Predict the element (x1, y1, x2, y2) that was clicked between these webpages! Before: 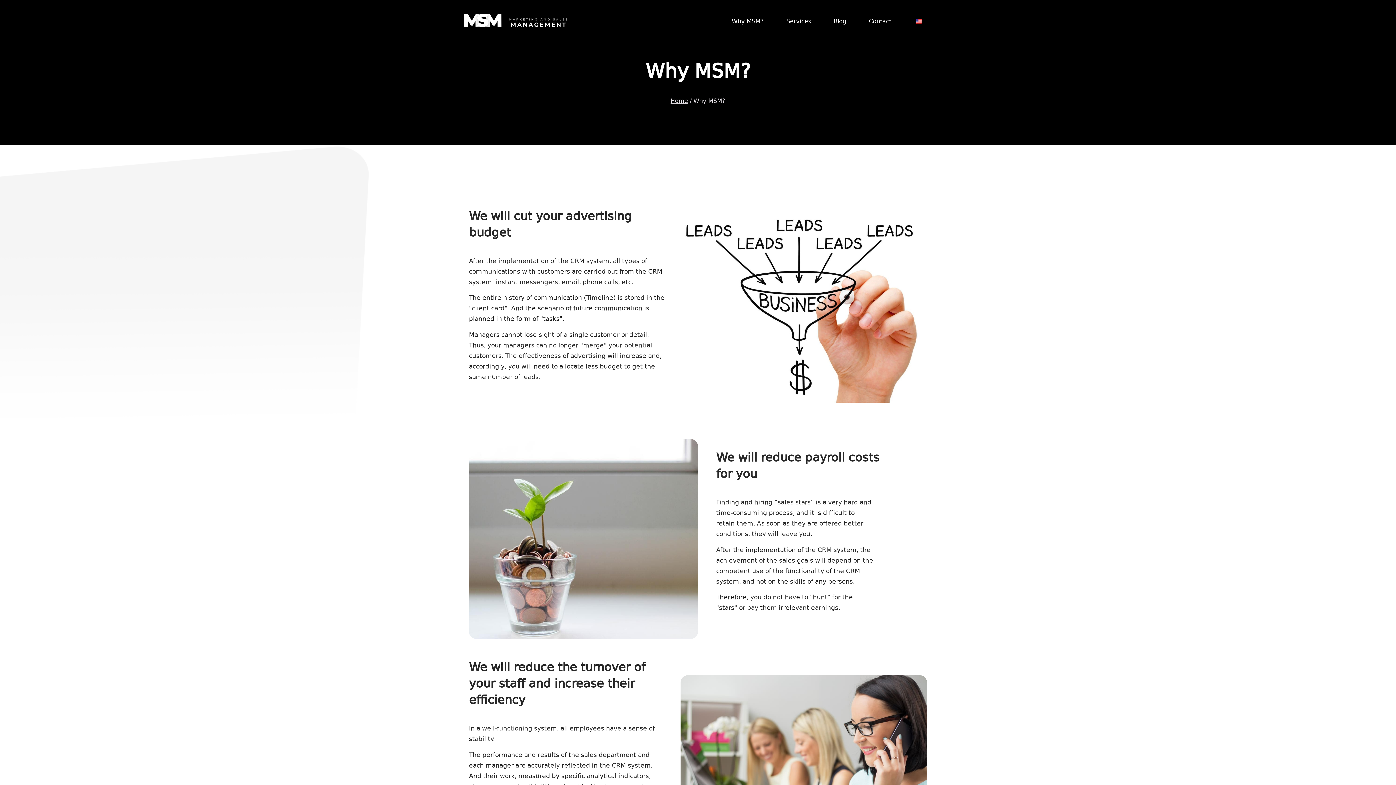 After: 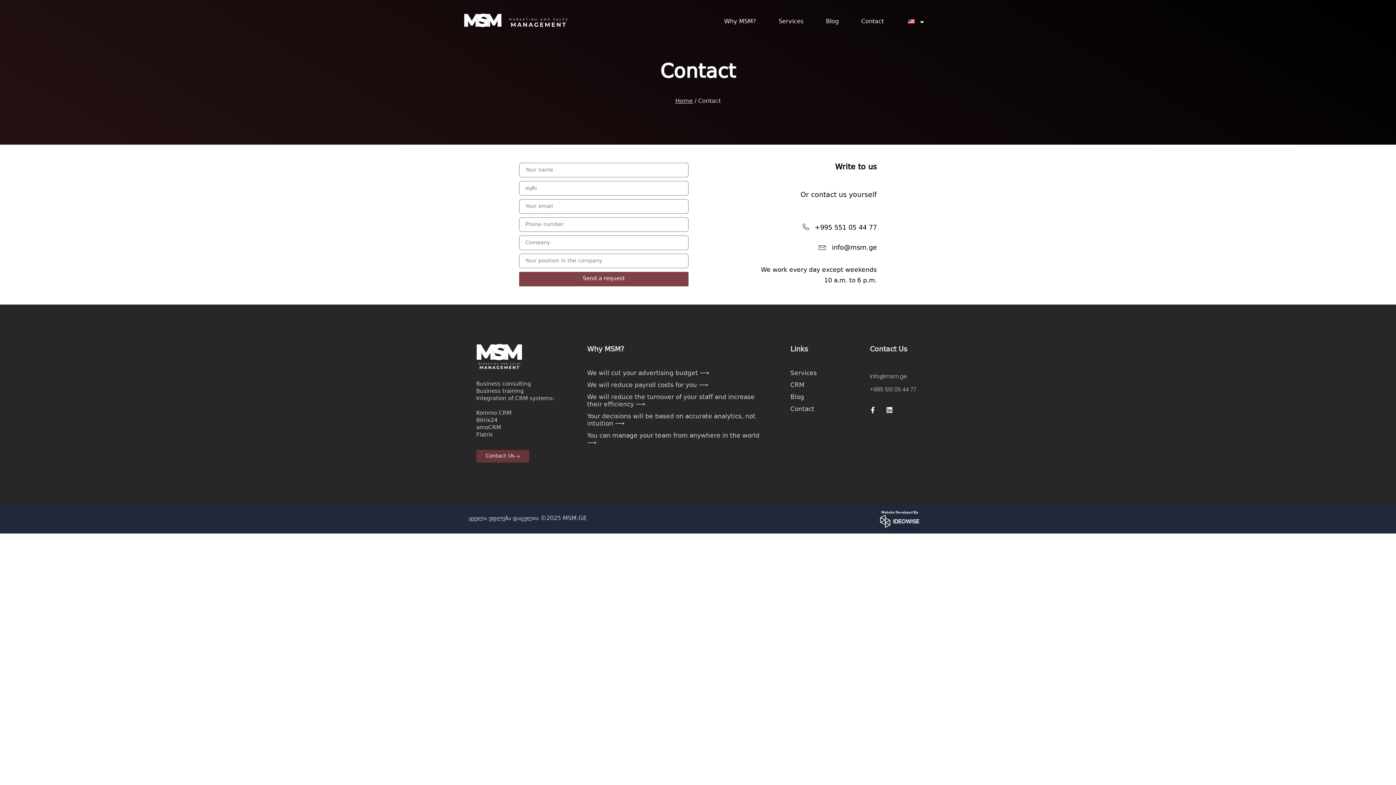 Action: bbox: (859, 13, 901, 30) label: Contact